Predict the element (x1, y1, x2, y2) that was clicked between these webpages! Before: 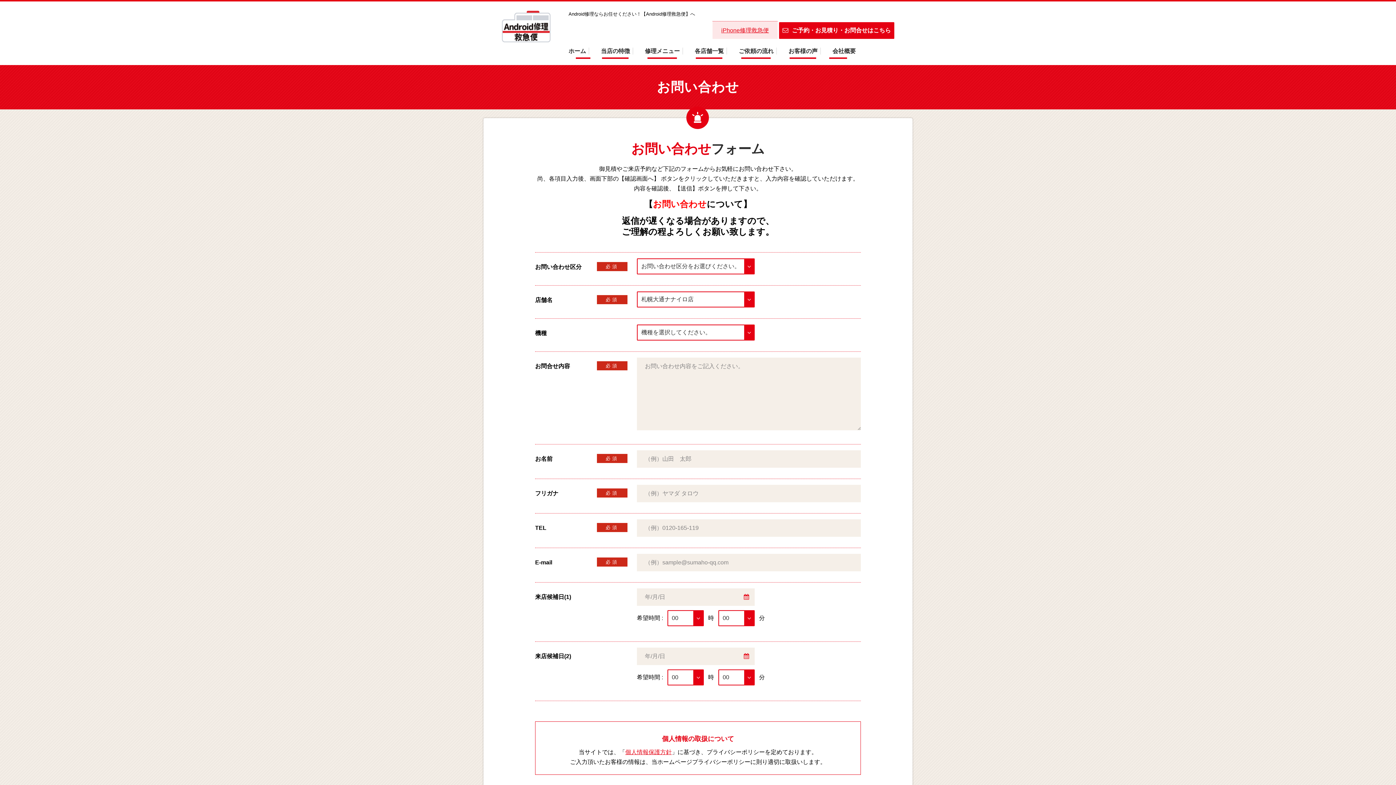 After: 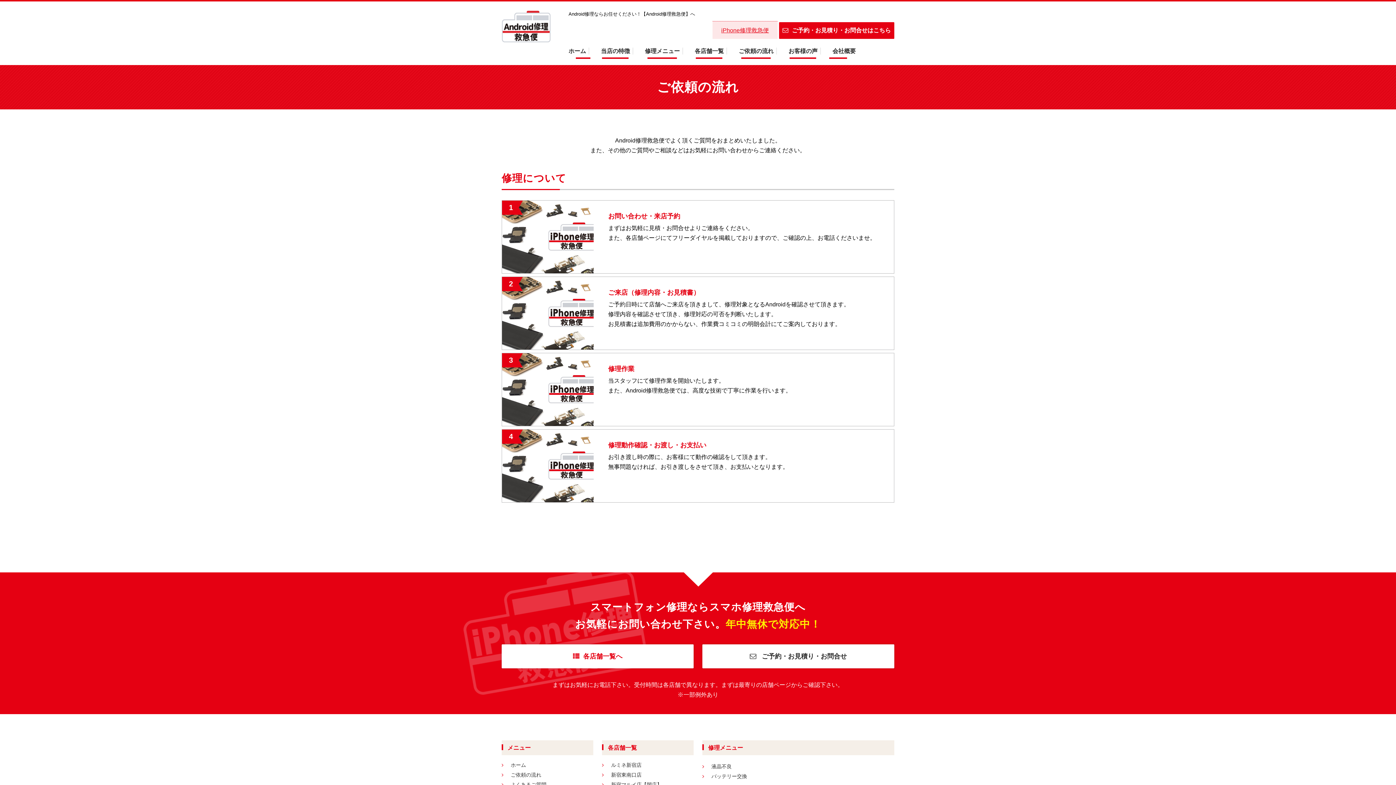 Action: bbox: (726, 47, 785, 54) label: ご依頼の流れ